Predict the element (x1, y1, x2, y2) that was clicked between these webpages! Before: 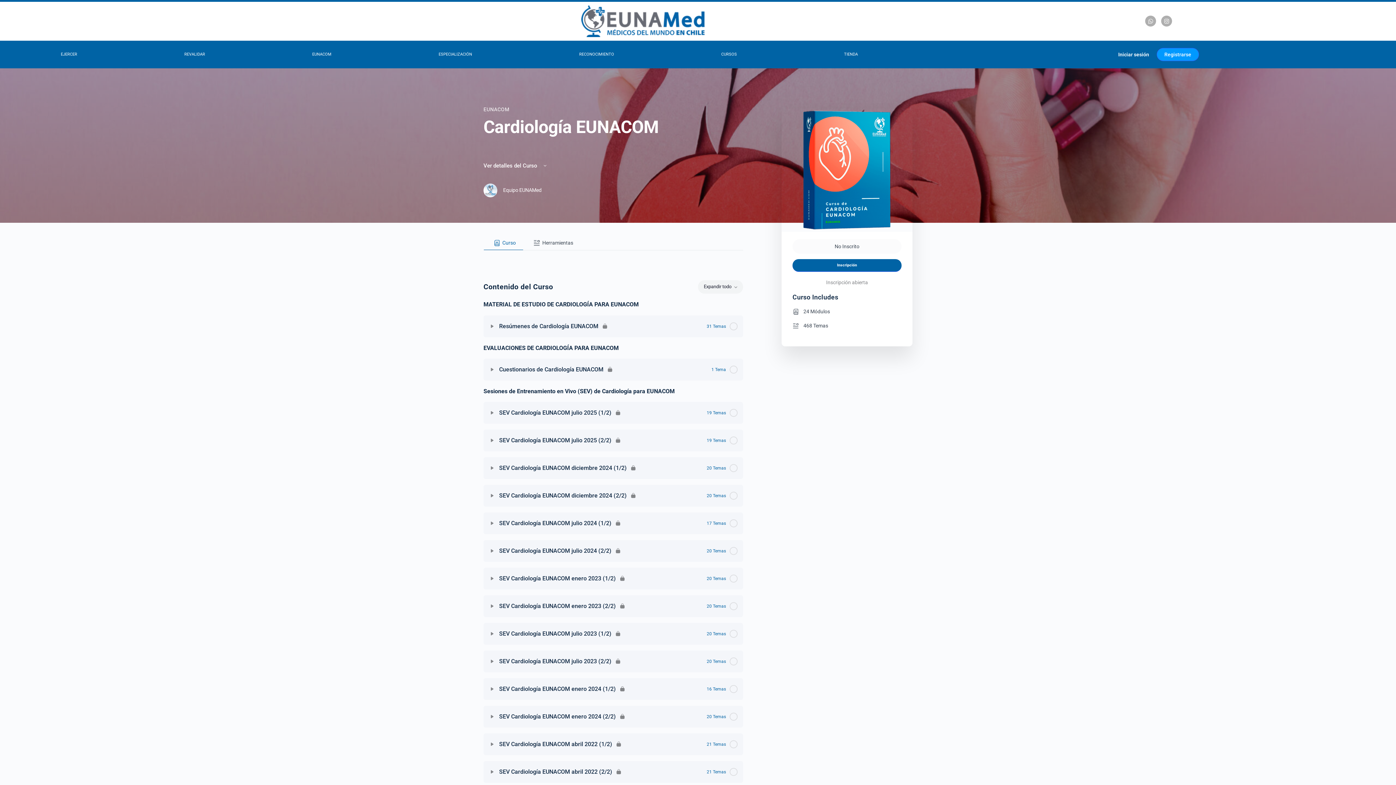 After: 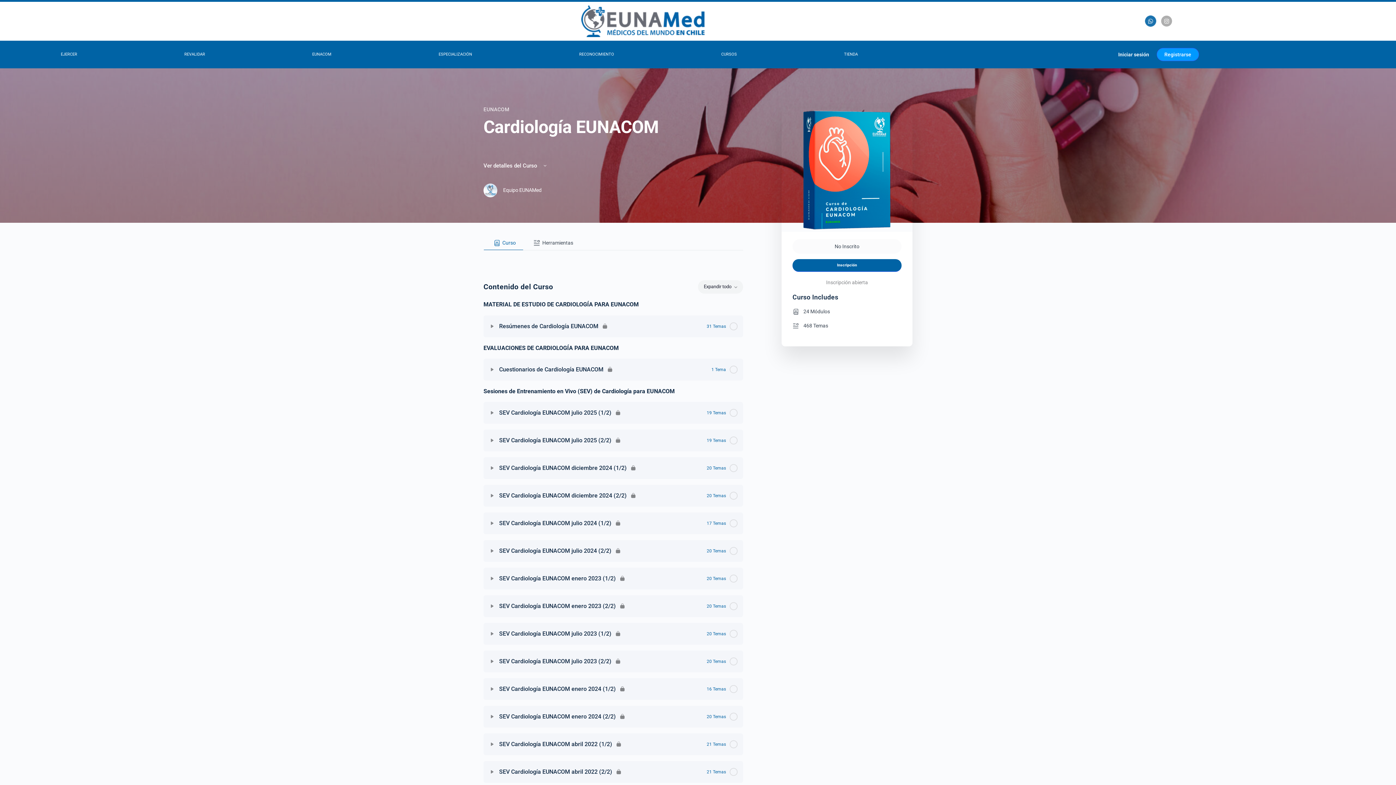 Action: label: Whatsapp bbox: (1145, 15, 1156, 26)